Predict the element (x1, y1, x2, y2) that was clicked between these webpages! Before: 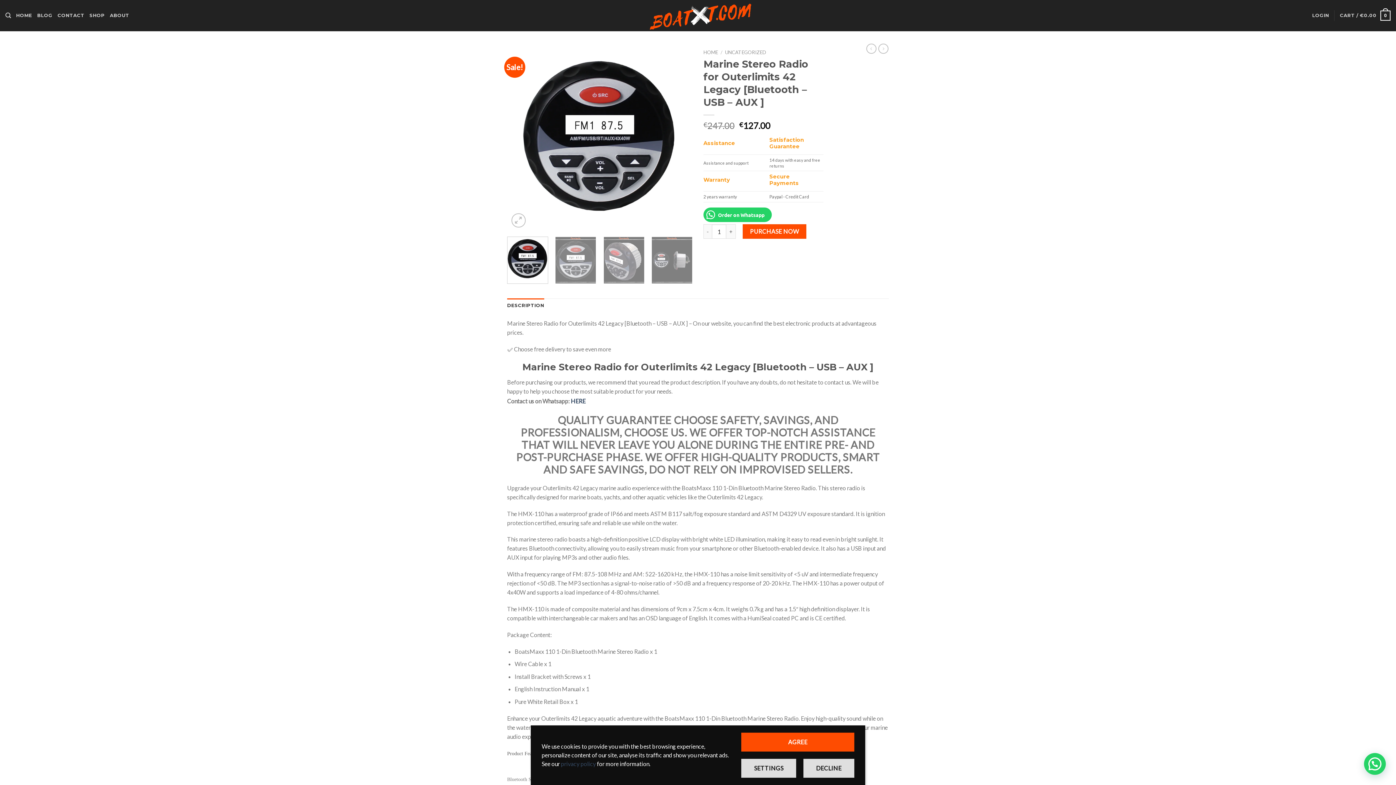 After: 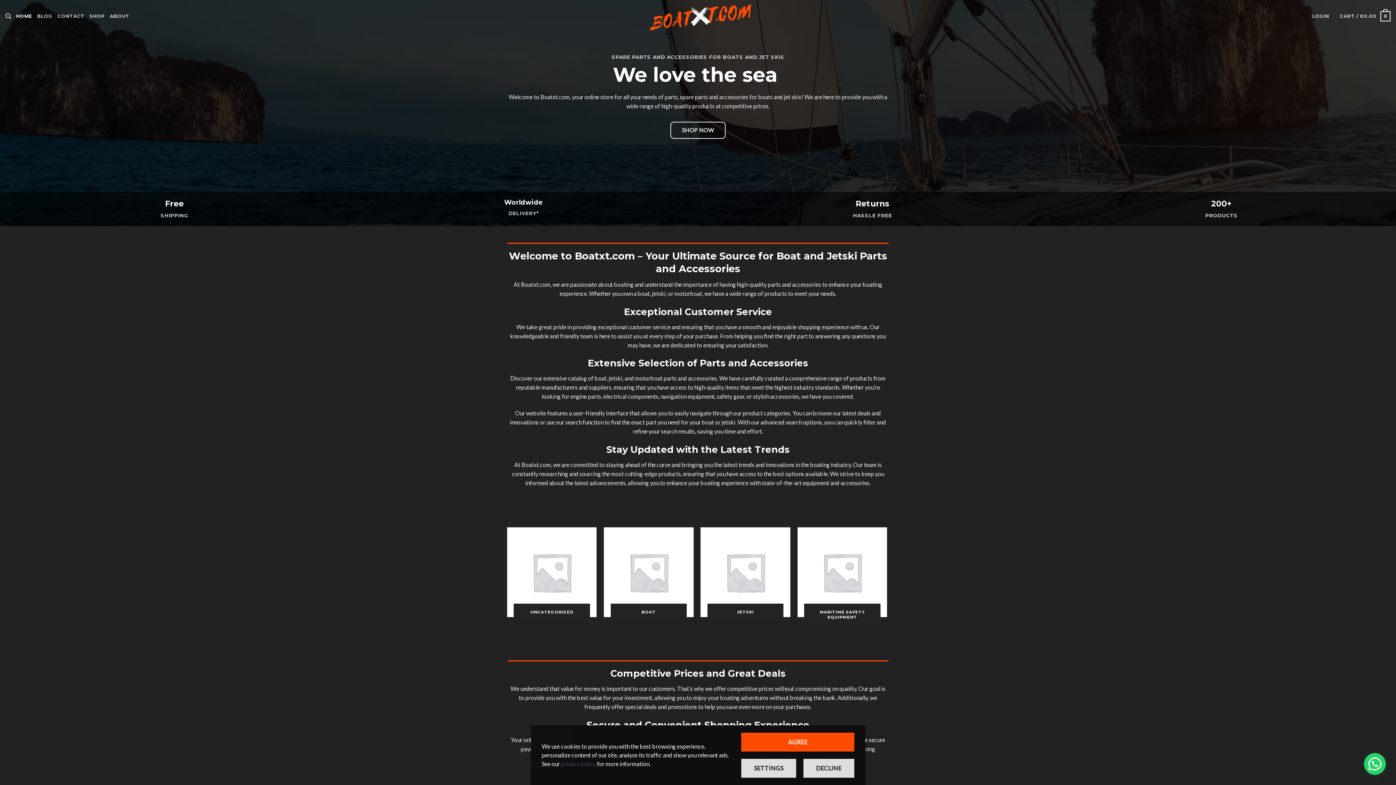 Action: bbox: (703, 49, 718, 55) label: HOME